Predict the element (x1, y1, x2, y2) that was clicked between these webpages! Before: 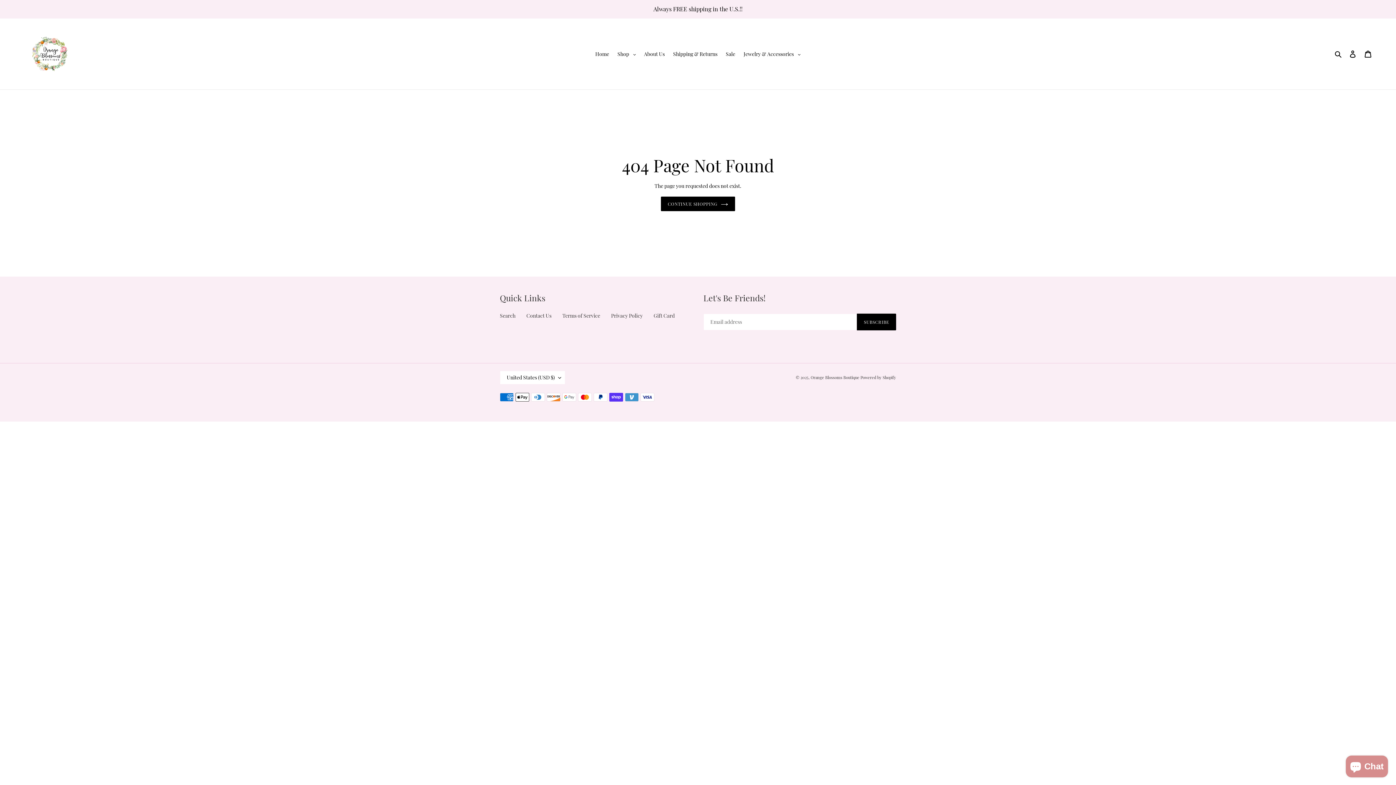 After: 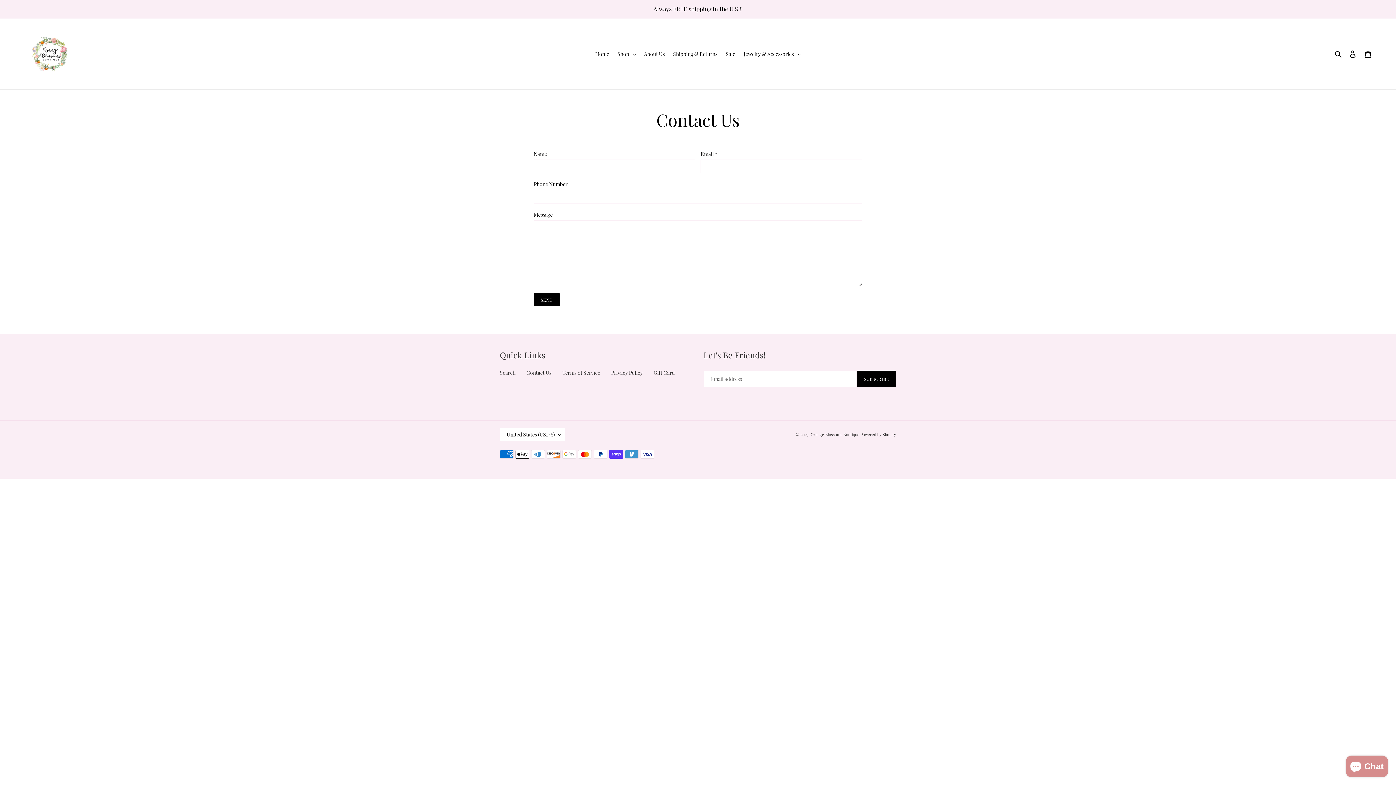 Action: bbox: (526, 312, 551, 319) label: Contact Us